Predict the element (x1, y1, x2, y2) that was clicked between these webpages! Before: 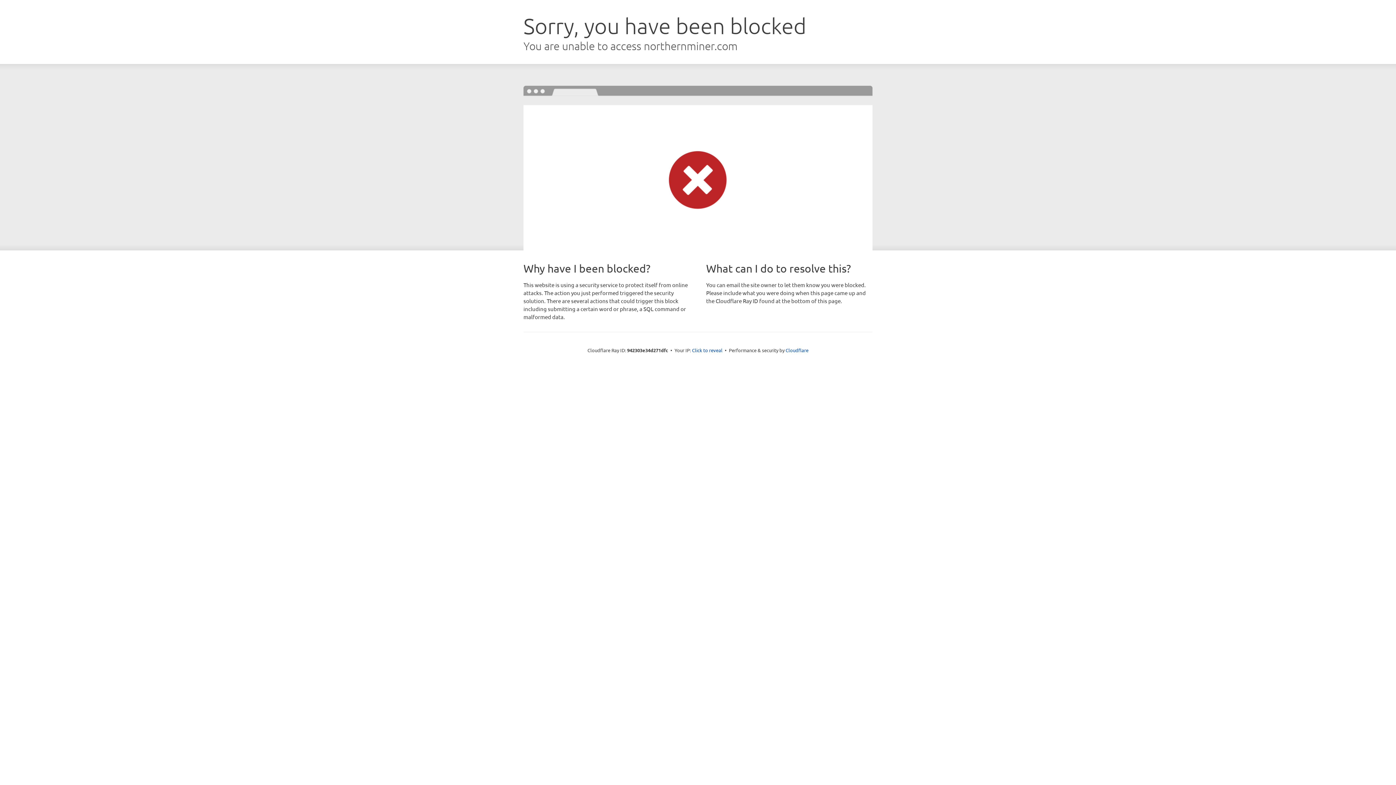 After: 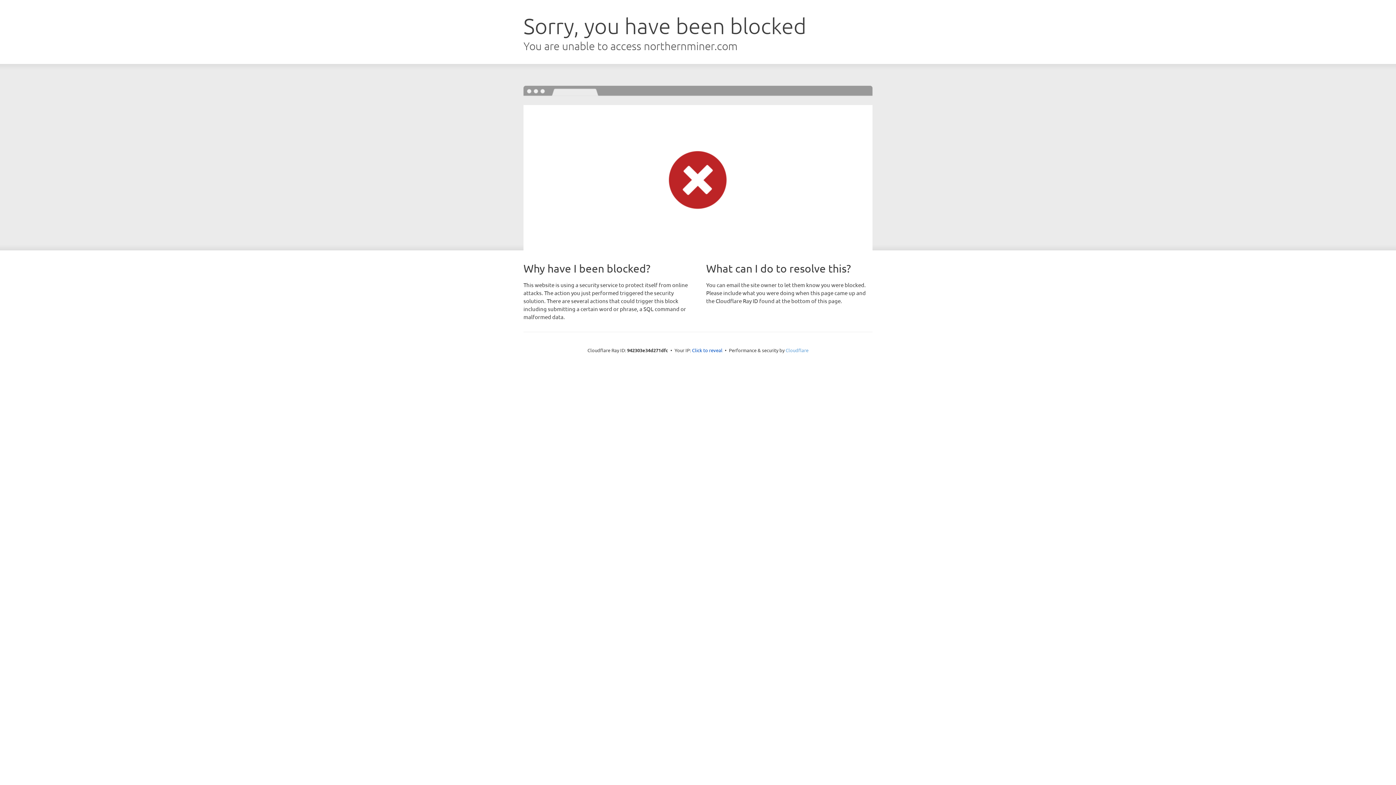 Action: bbox: (785, 347, 808, 353) label: Cloudflare